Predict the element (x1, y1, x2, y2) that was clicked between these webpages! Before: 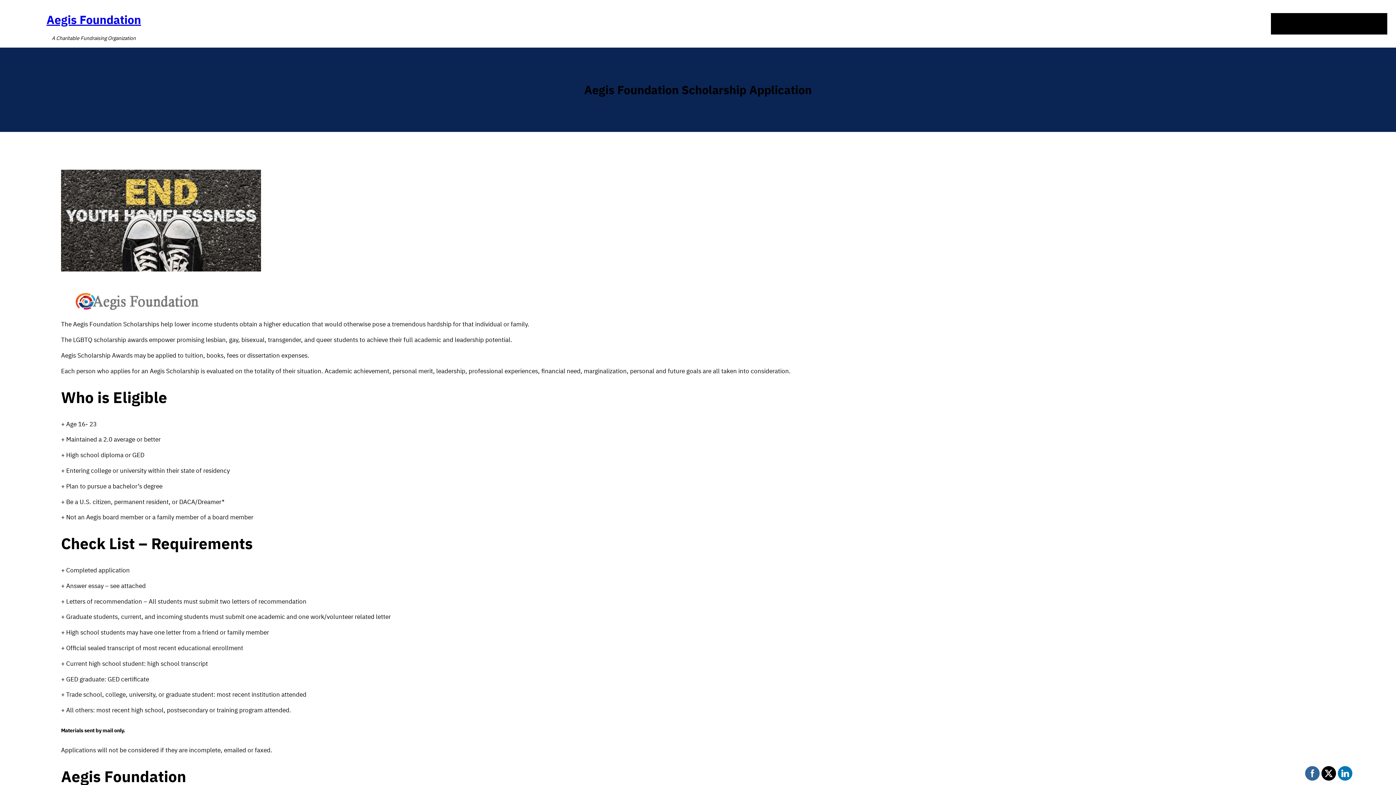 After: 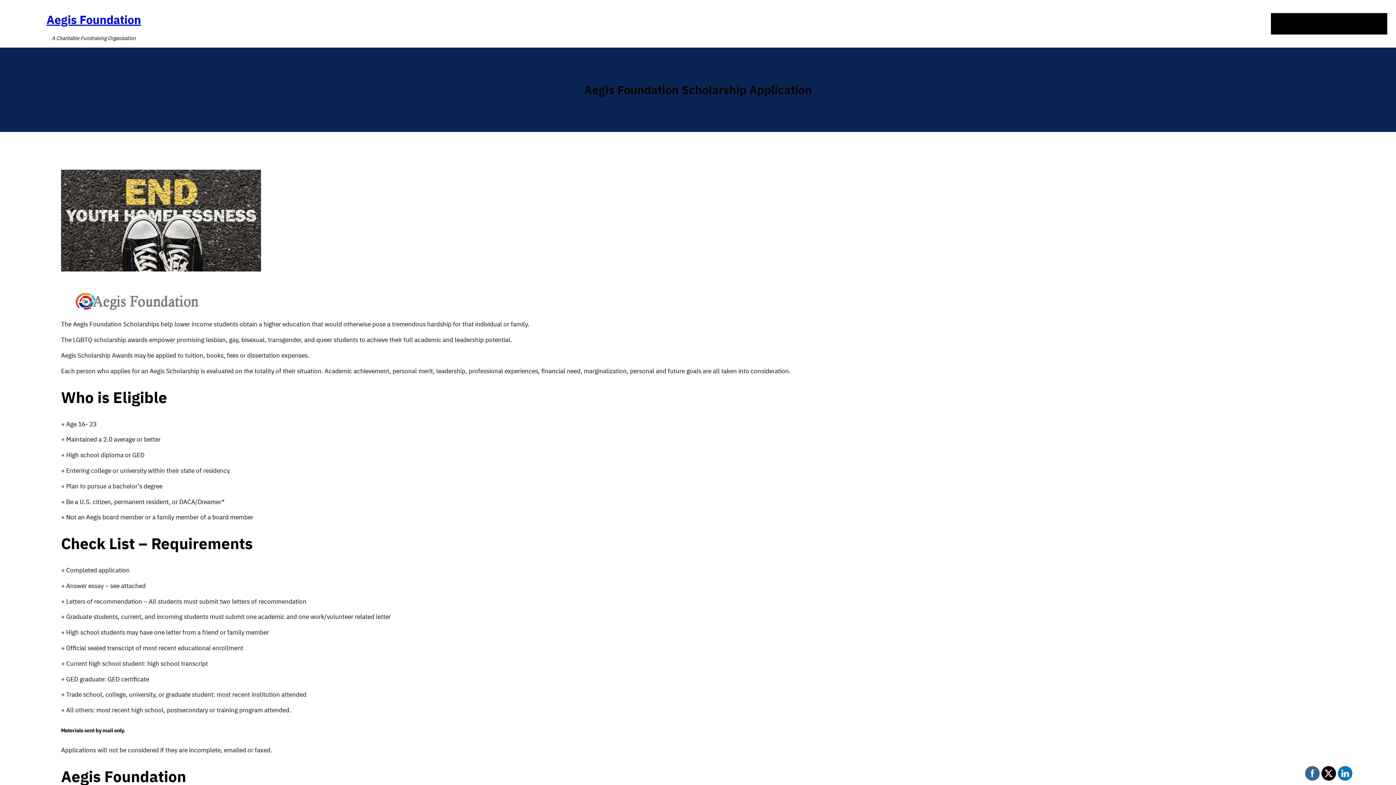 Action: bbox: (1321, 766, 1336, 781)